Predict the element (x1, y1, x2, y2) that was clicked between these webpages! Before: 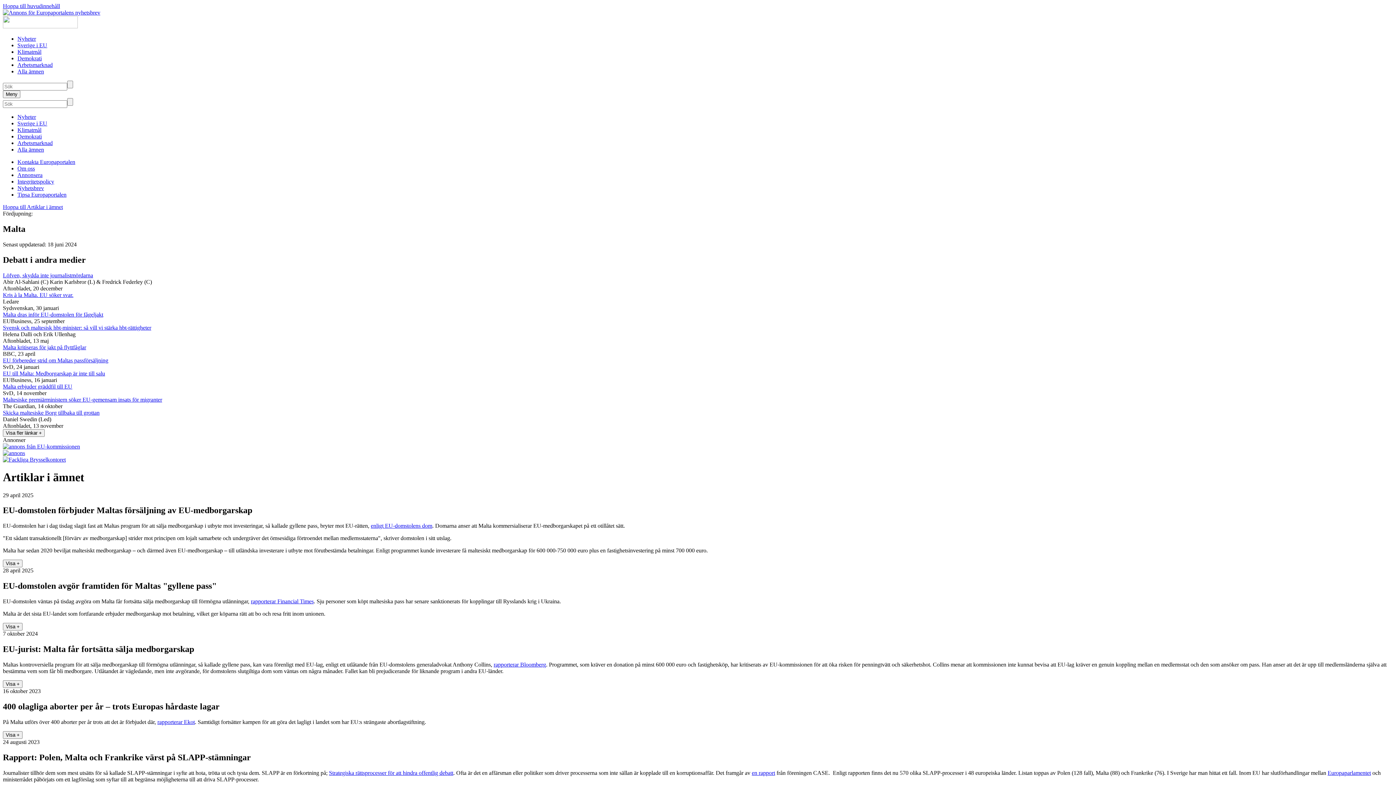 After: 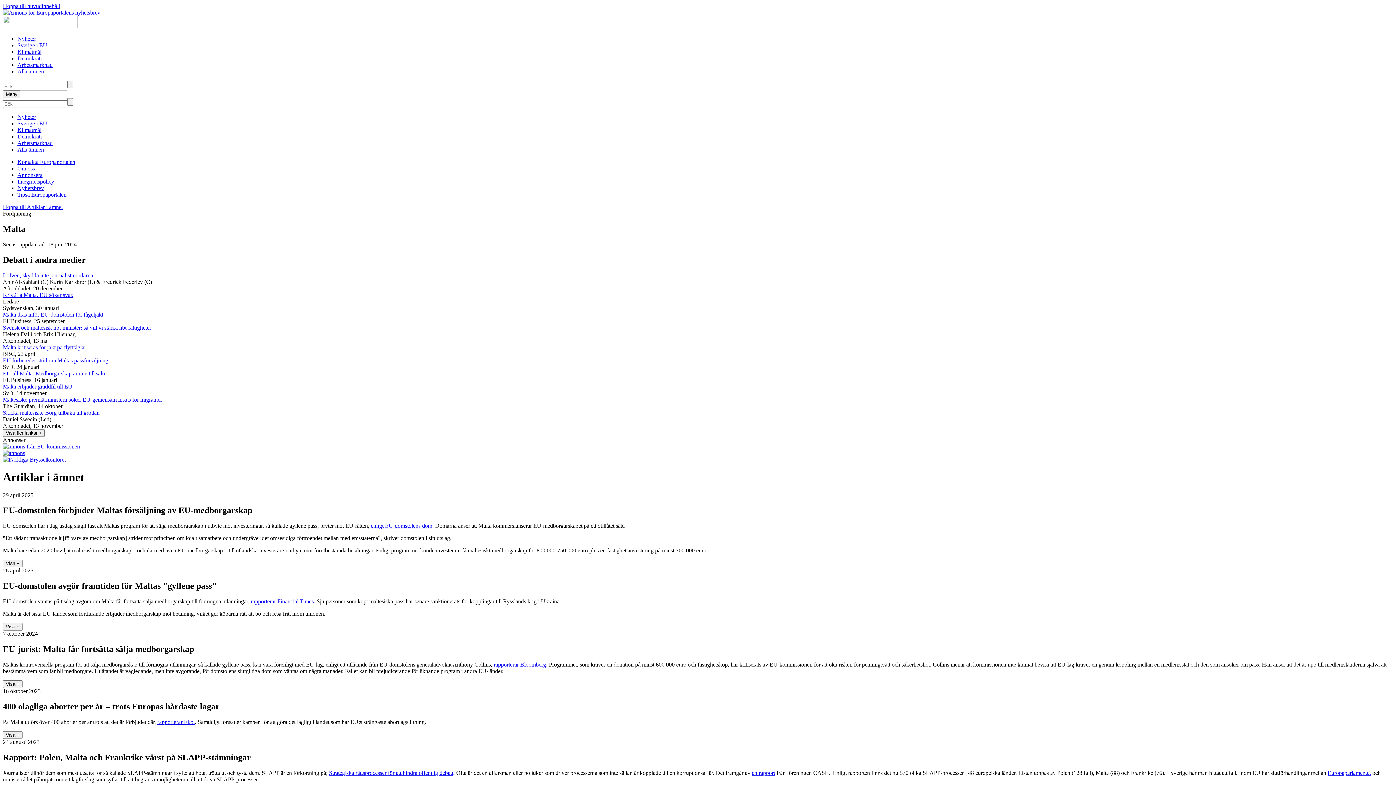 Action: bbox: (2, 291, 73, 298) label: Kris à la Malta. EU söker svar.